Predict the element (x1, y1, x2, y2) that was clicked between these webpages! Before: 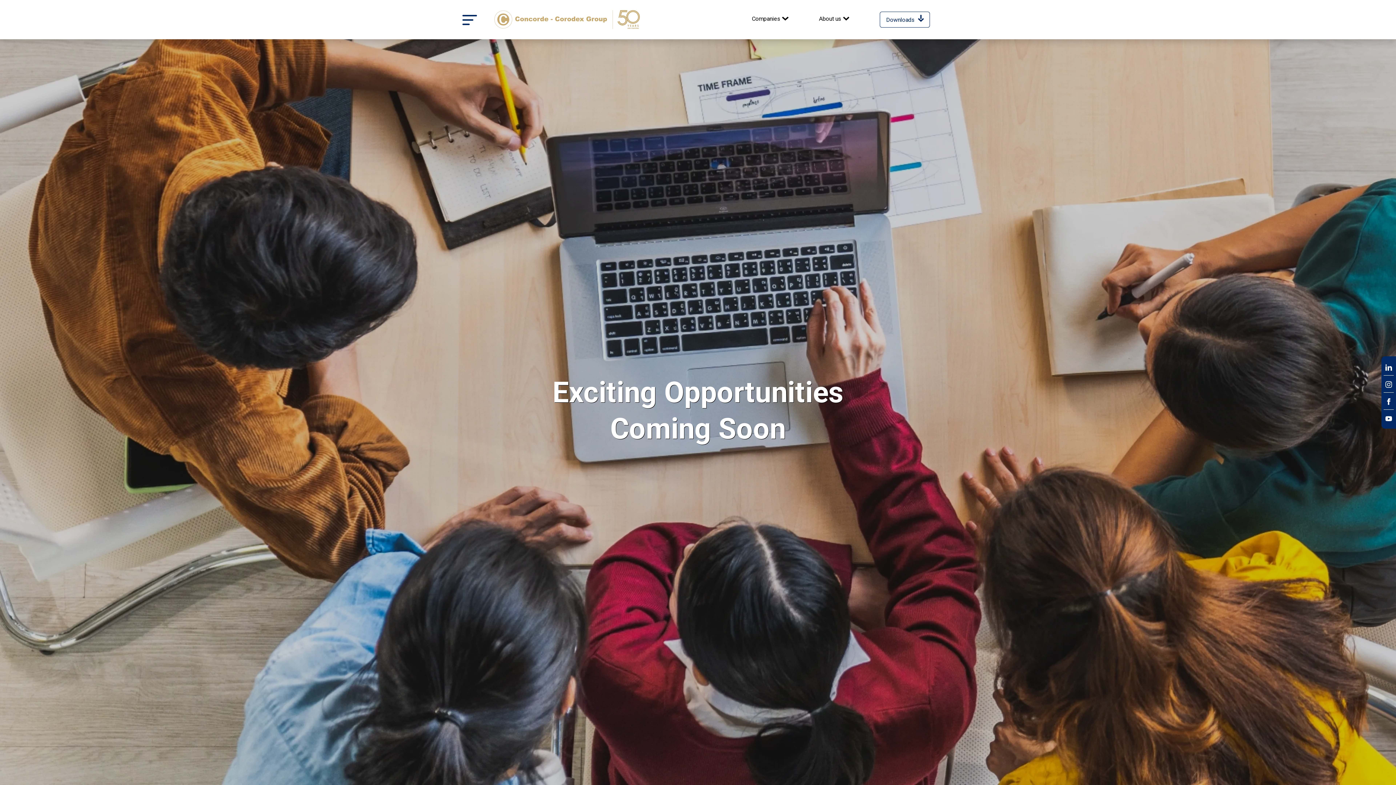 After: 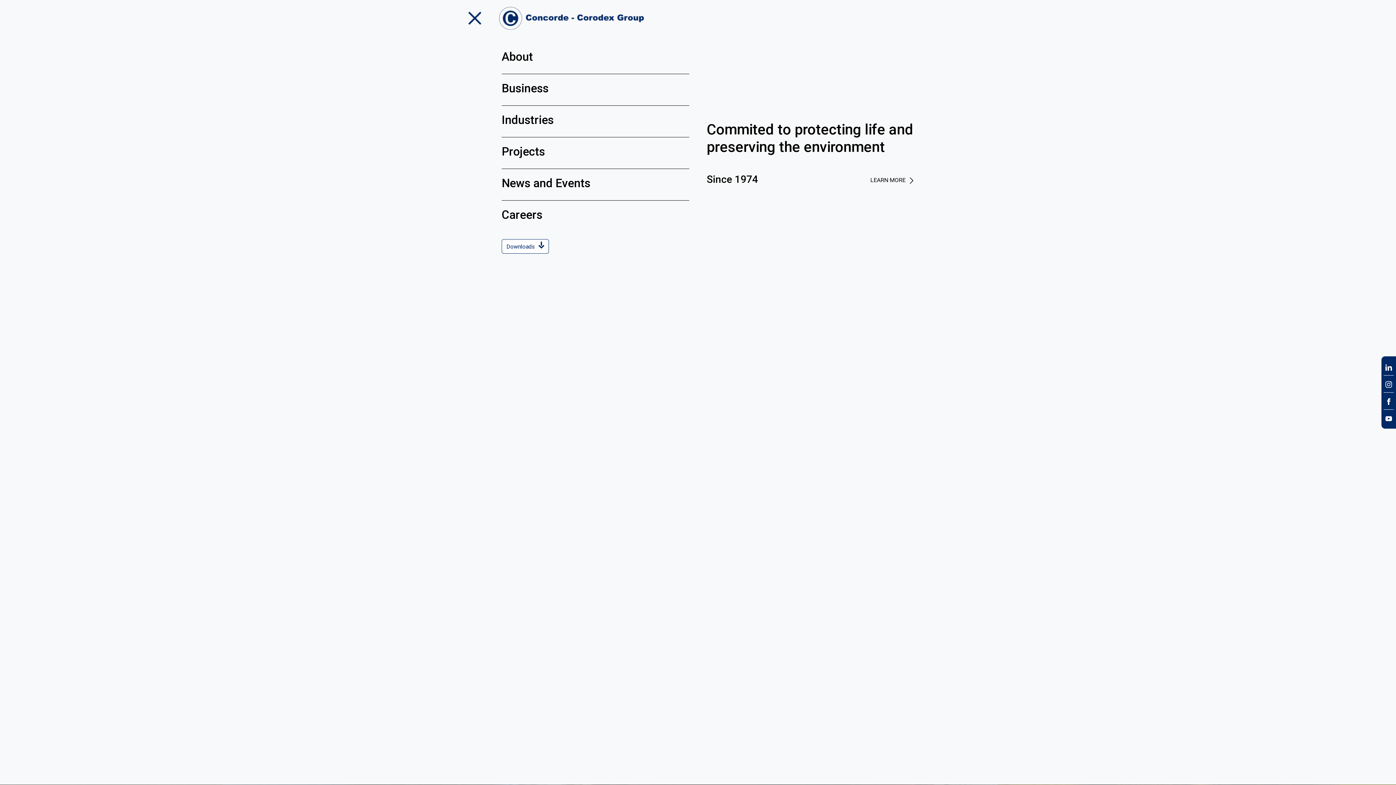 Action: bbox: (462, 12, 477, 27)